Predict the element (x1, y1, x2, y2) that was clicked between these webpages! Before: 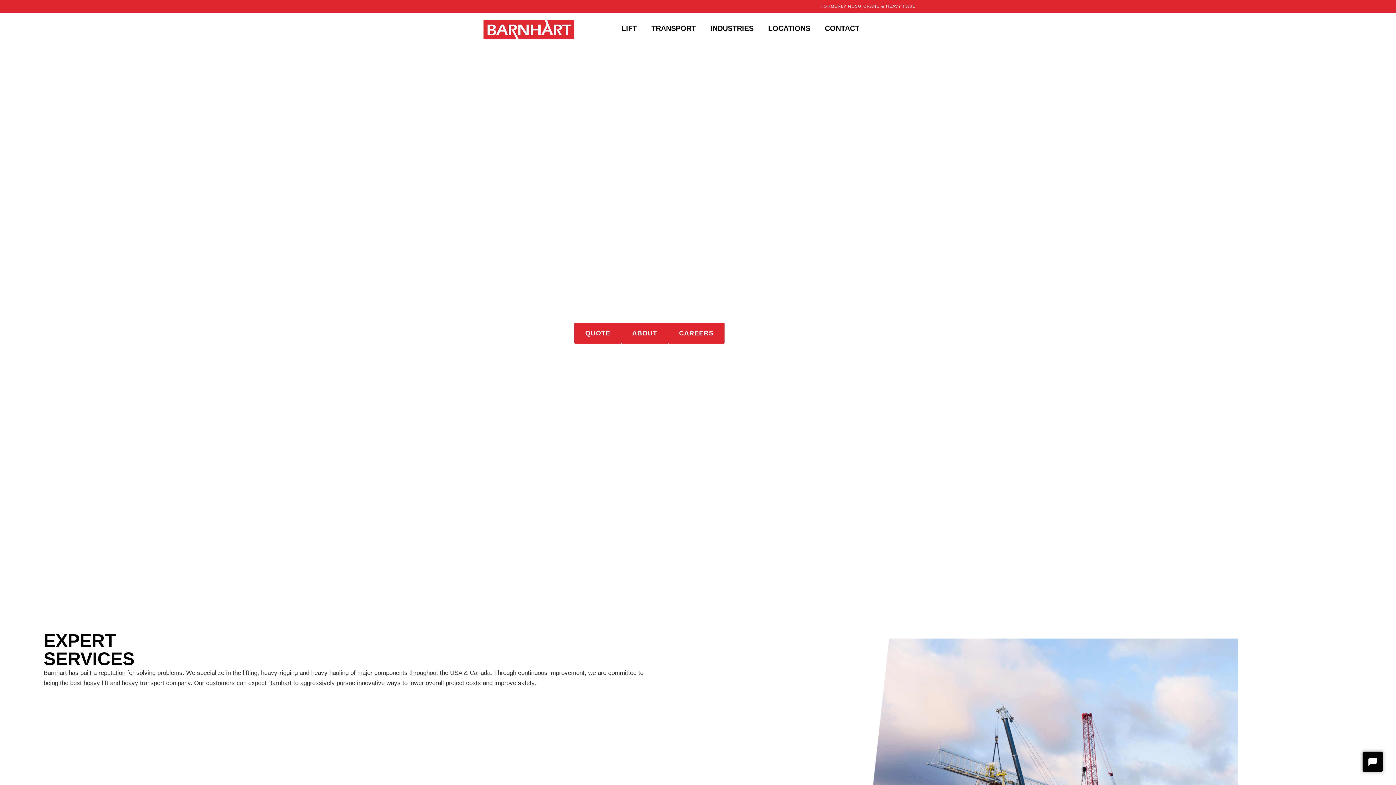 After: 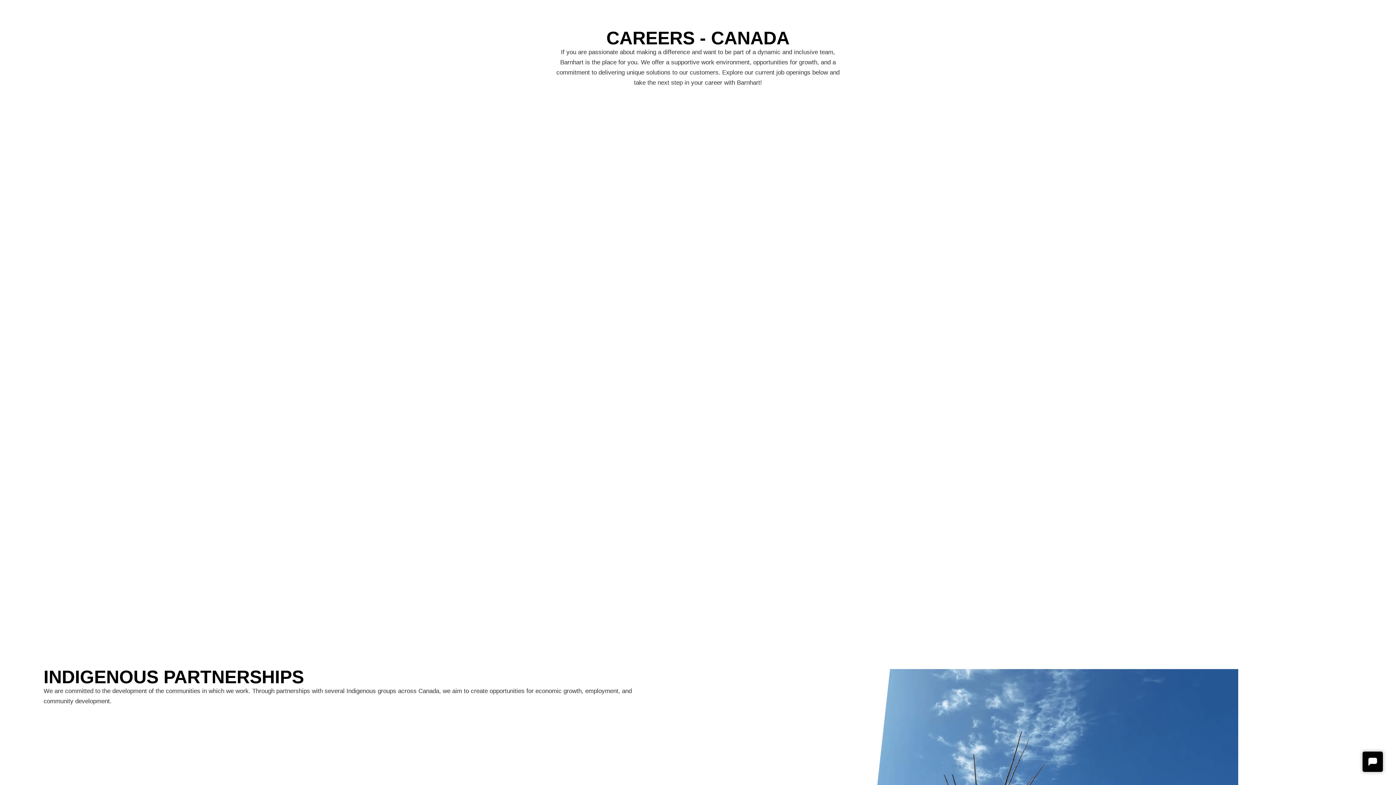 Action: bbox: (668, 322, 724, 343) label: CAREERS